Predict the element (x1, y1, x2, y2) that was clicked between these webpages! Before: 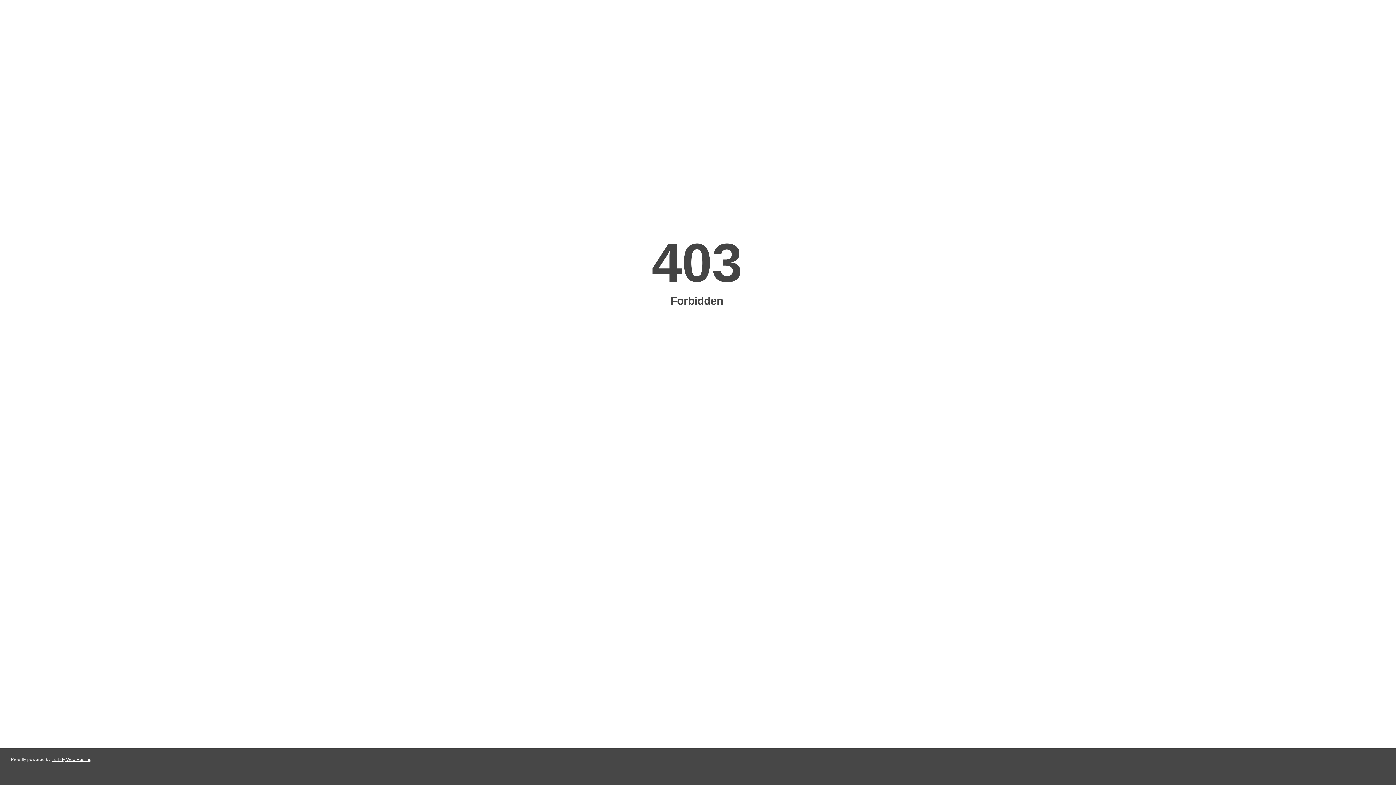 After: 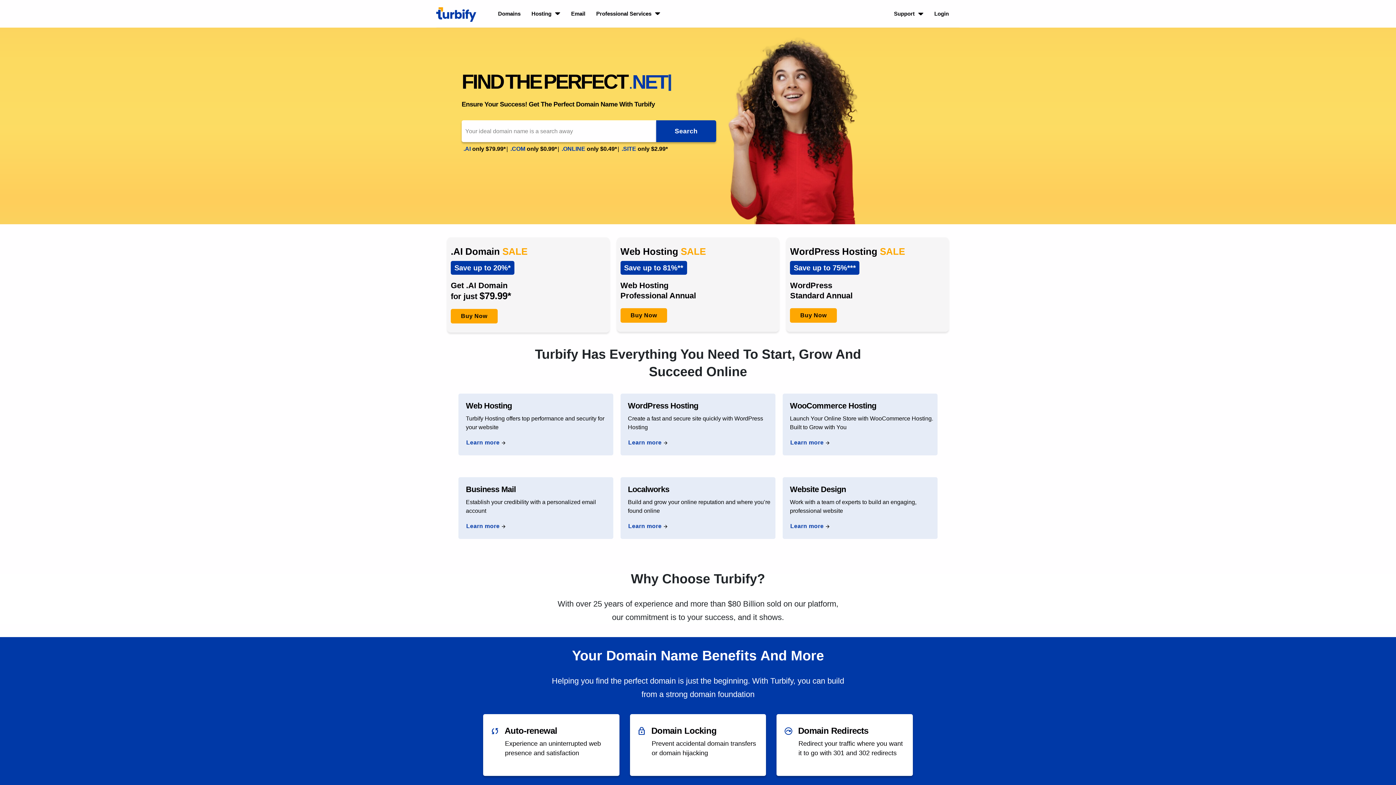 Action: bbox: (51, 757, 91, 762) label: Turbify Web Hosting